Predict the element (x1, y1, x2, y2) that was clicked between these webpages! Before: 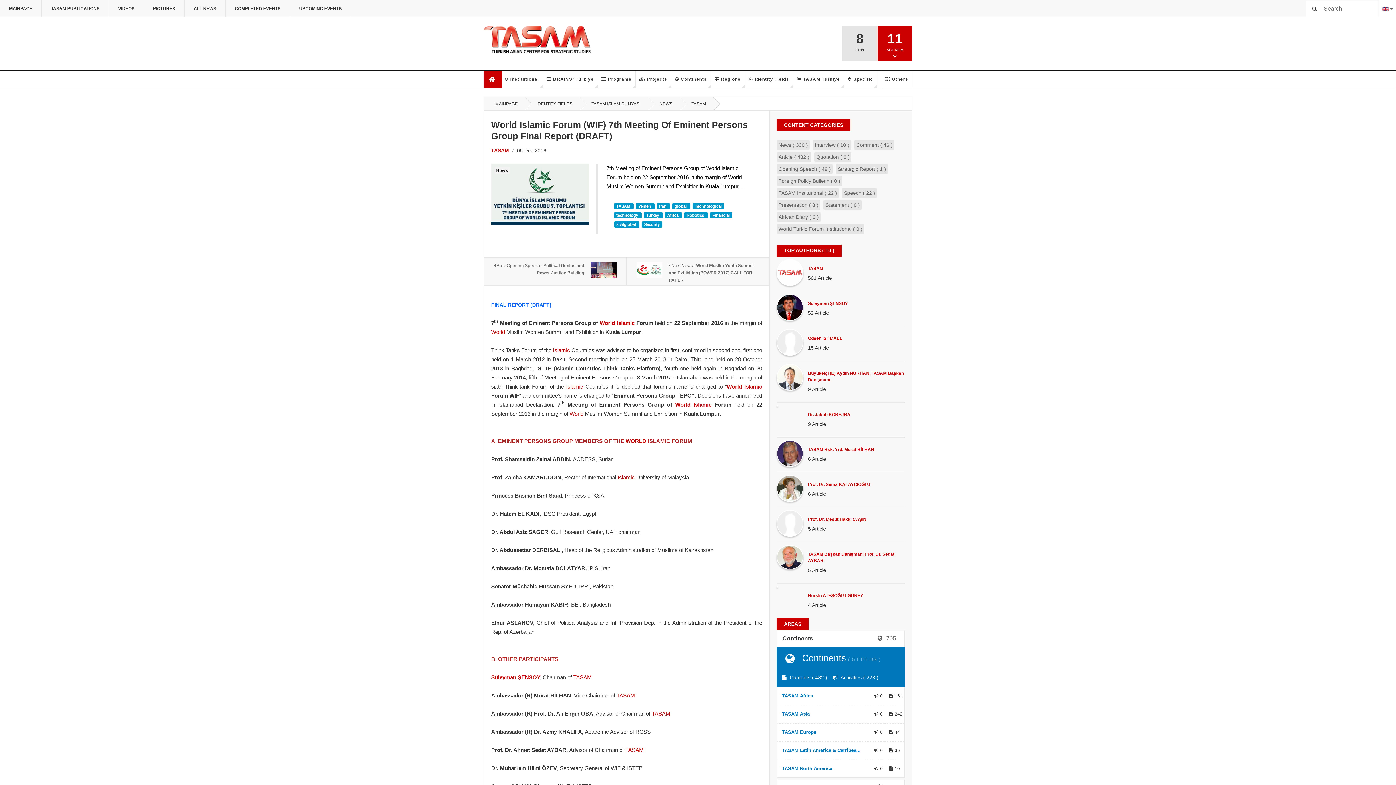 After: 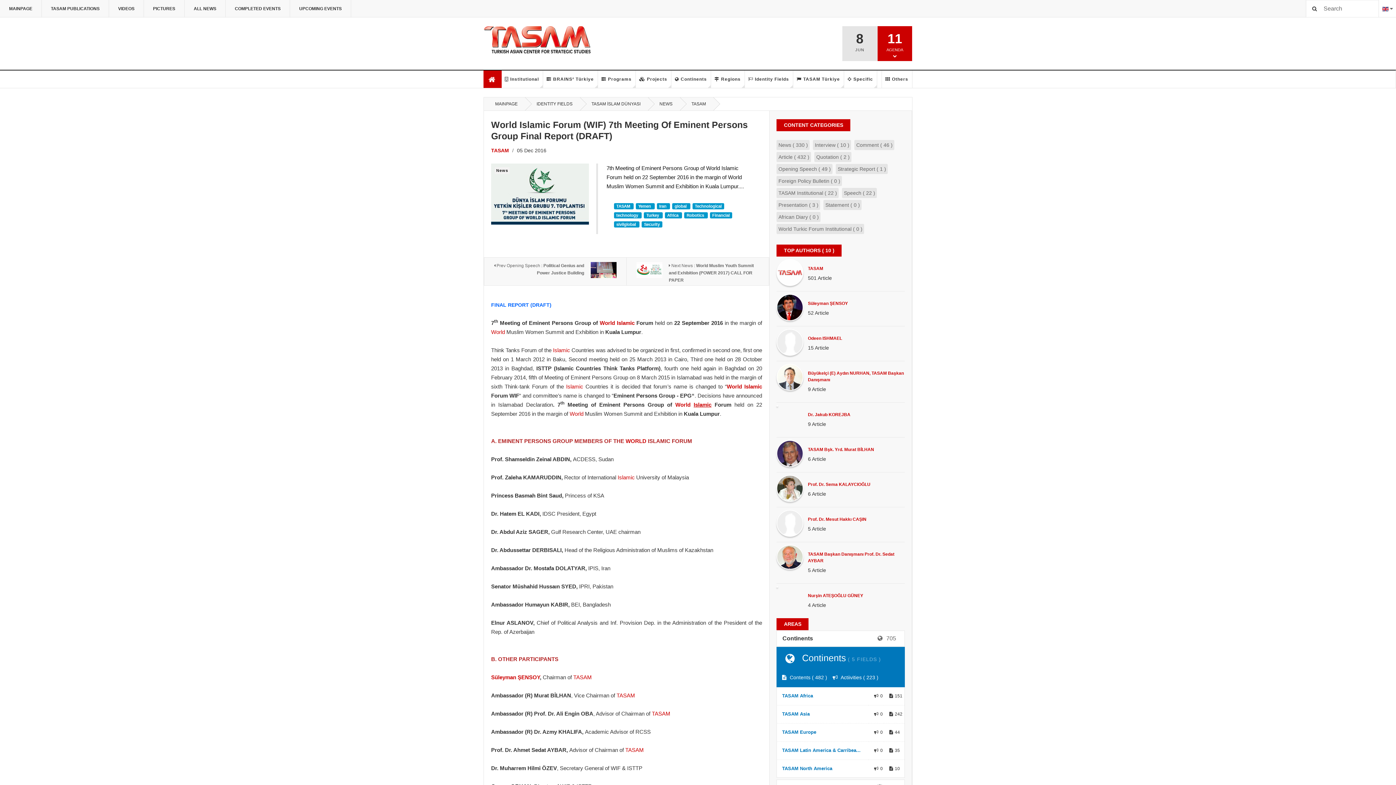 Action: label: Islamic bbox: (693, 401, 711, 408)